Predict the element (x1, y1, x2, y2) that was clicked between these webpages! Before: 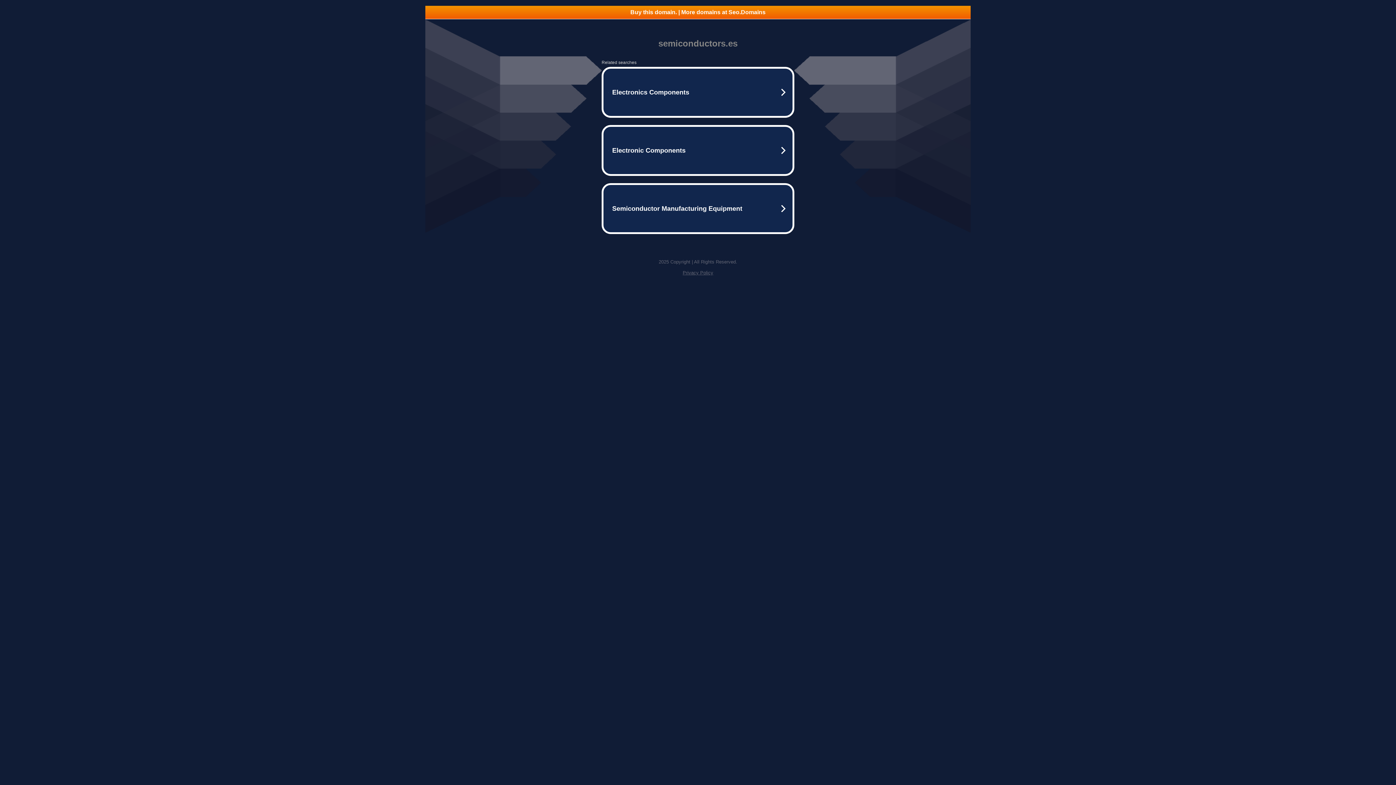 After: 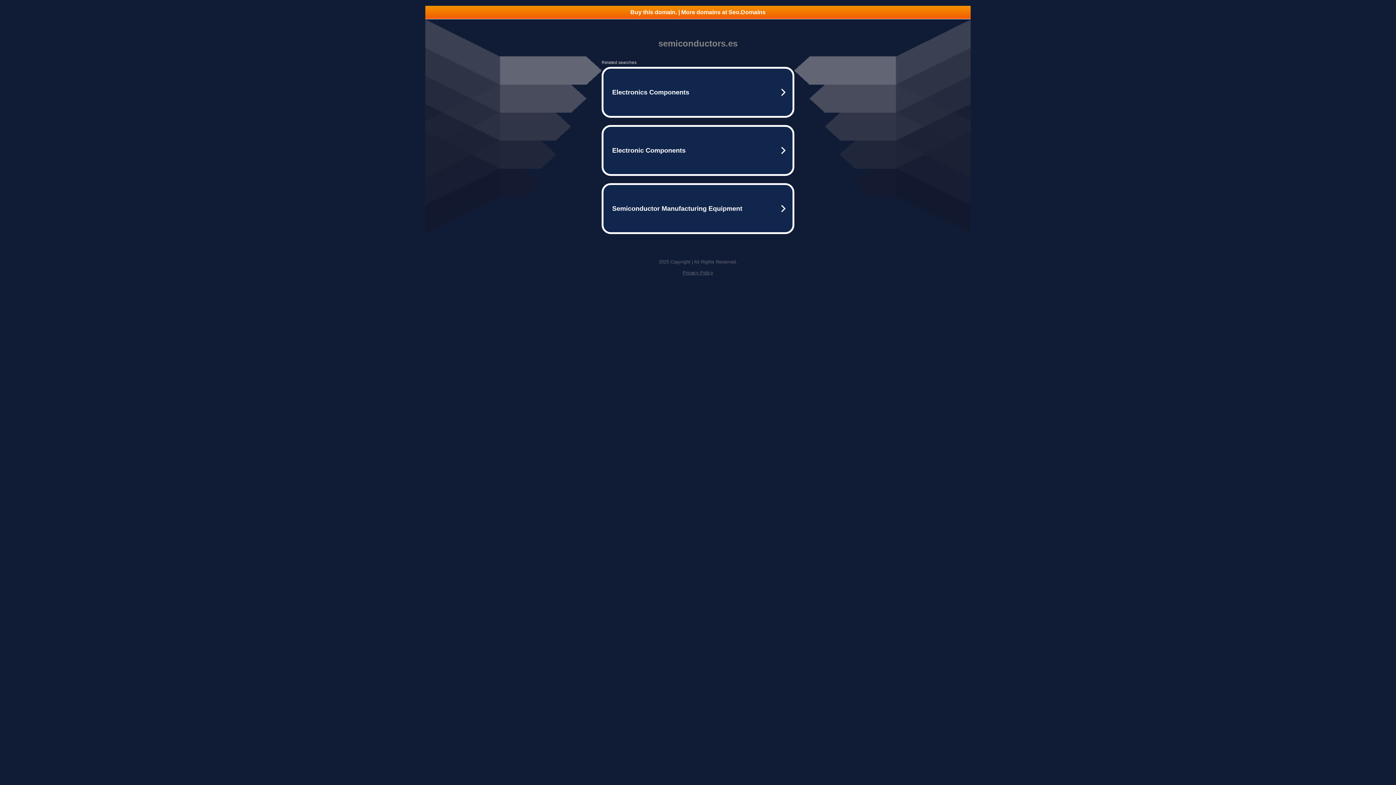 Action: bbox: (682, 270, 713, 275) label: Privacy Policy